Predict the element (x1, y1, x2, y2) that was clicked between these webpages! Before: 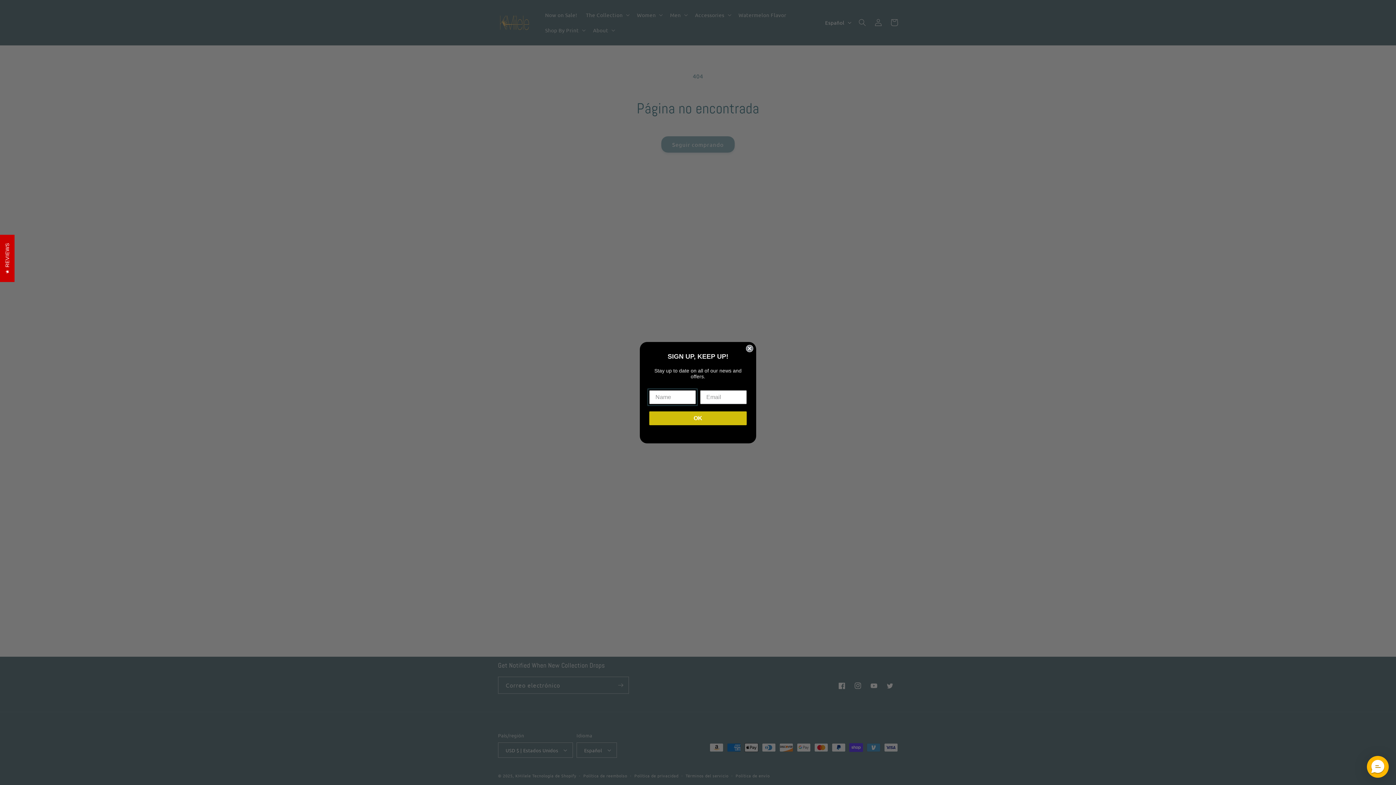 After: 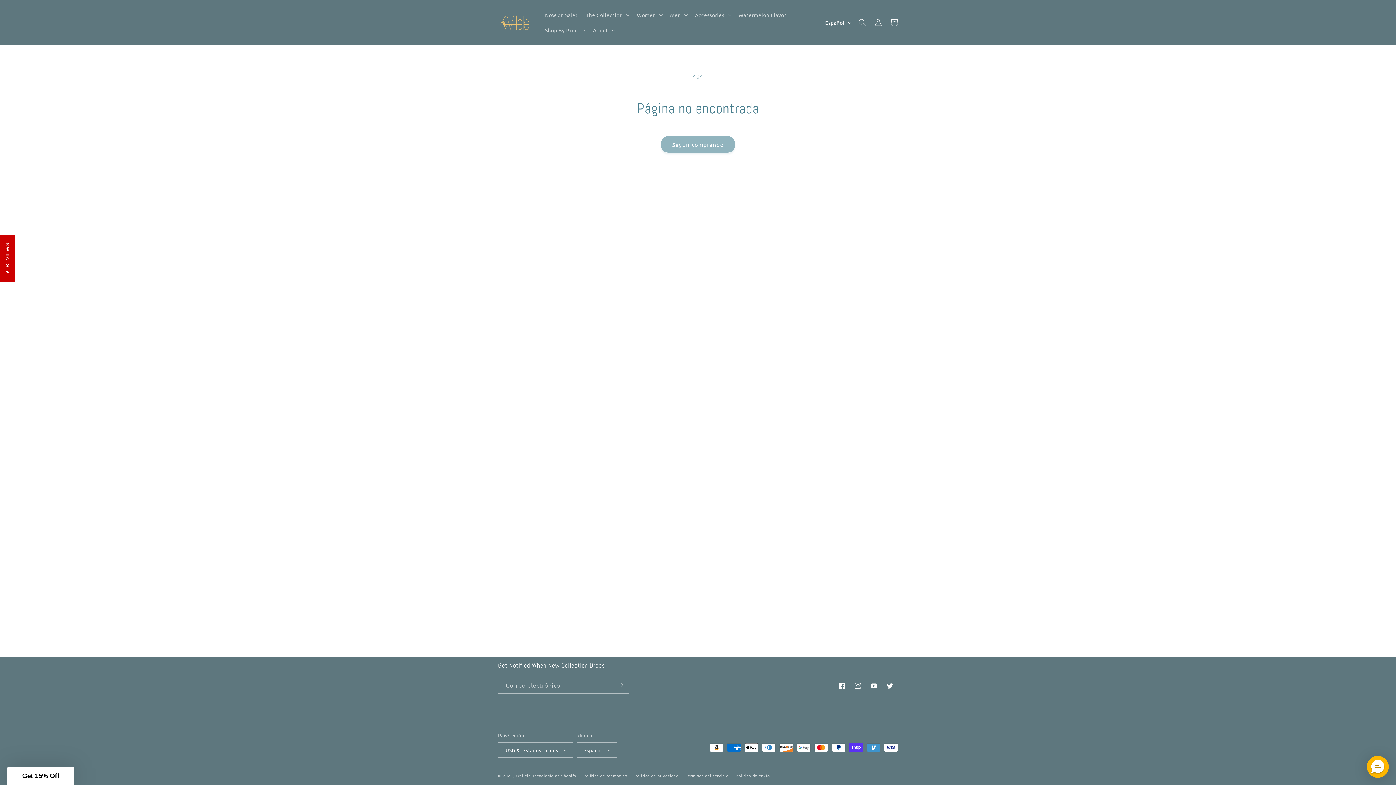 Action: label: Close dialog bbox: (746, 344, 753, 352)